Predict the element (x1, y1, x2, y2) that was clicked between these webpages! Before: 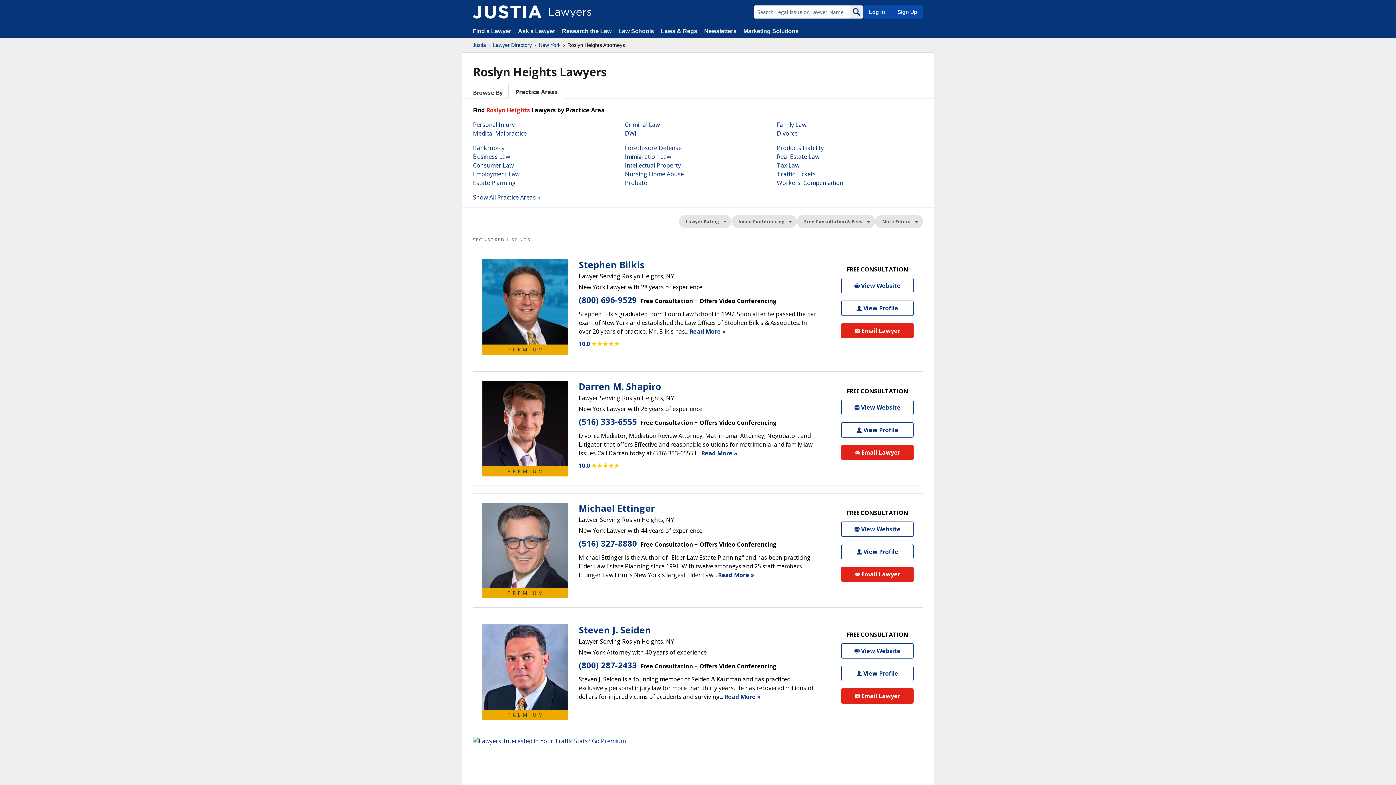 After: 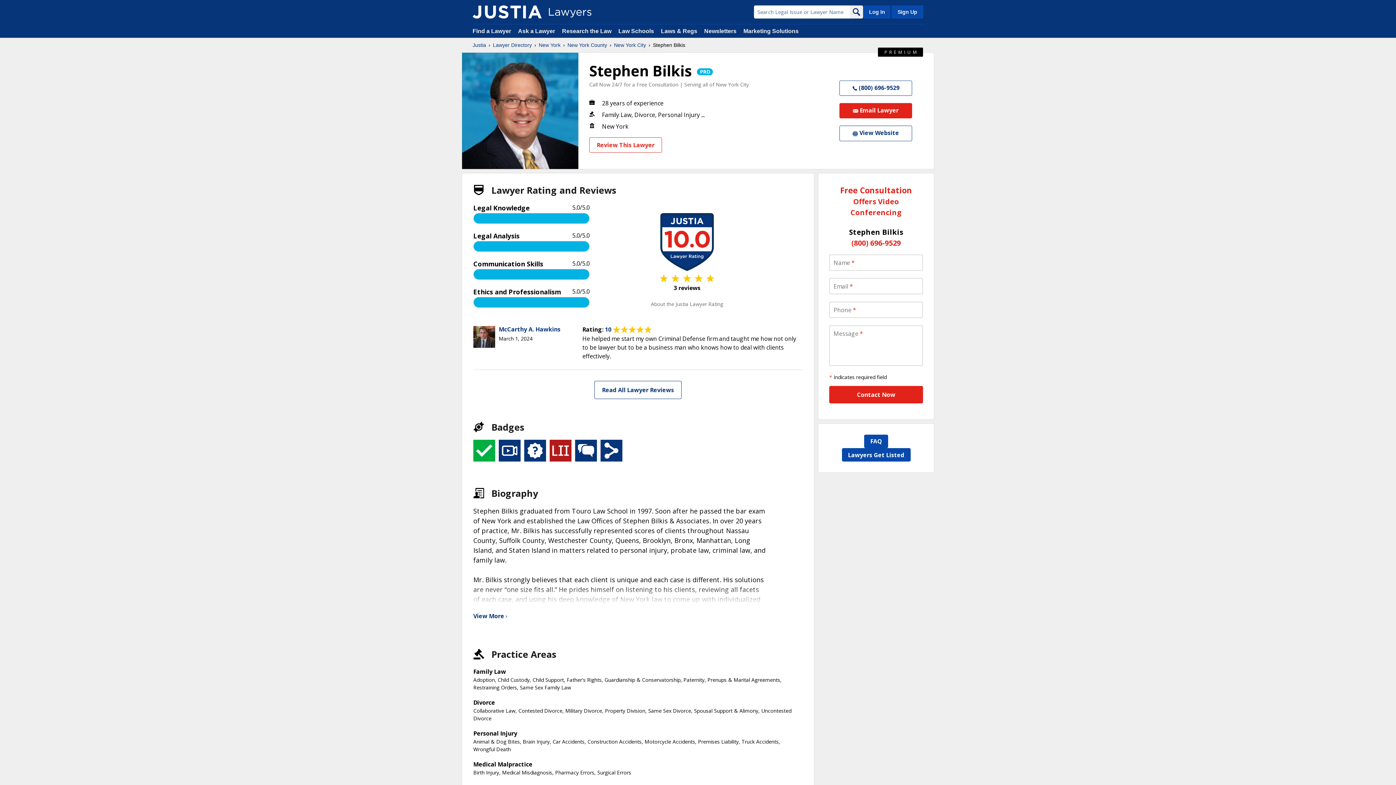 Action: label: Stephen Bilkis bbox: (578, 259, 644, 270)